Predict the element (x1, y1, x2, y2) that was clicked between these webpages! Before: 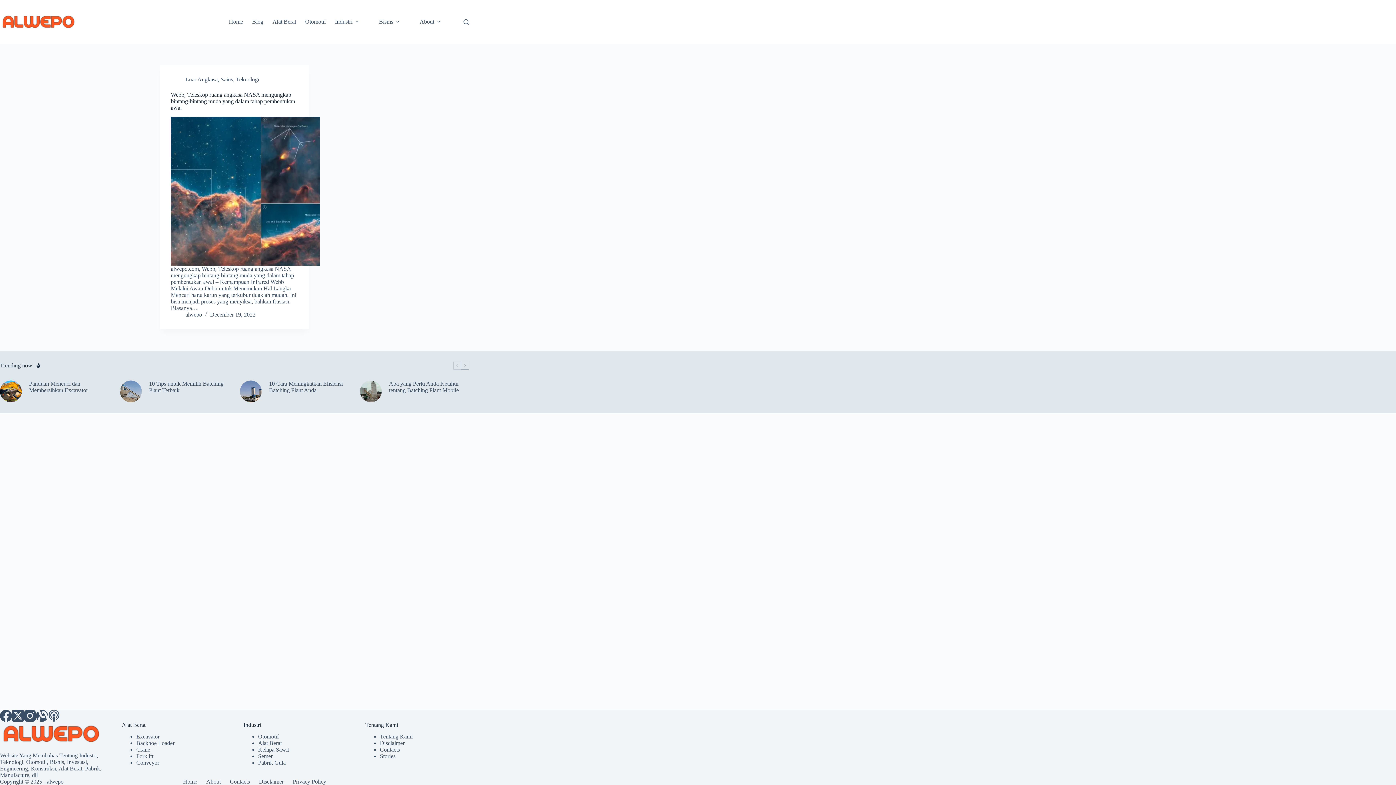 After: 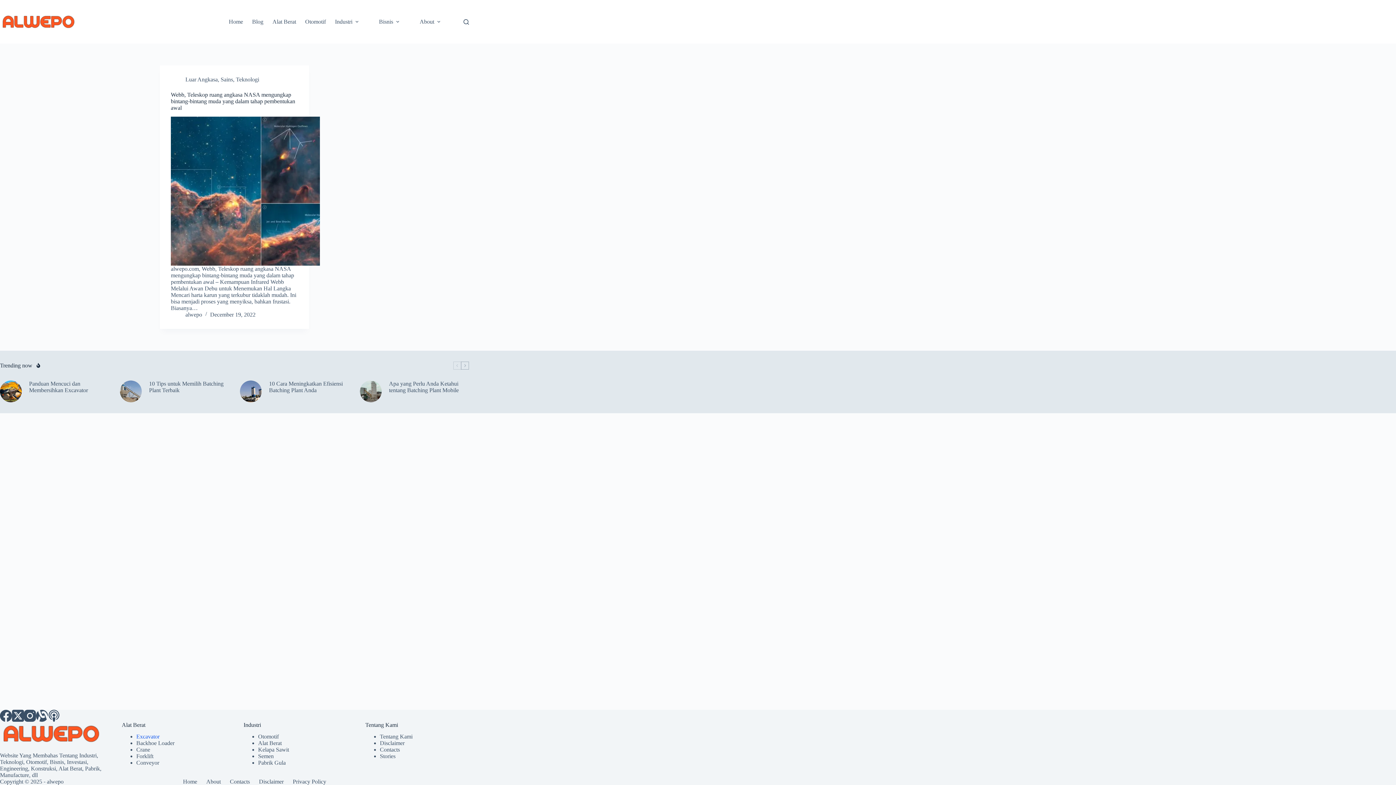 Action: bbox: (136, 733, 159, 740) label: Excavator